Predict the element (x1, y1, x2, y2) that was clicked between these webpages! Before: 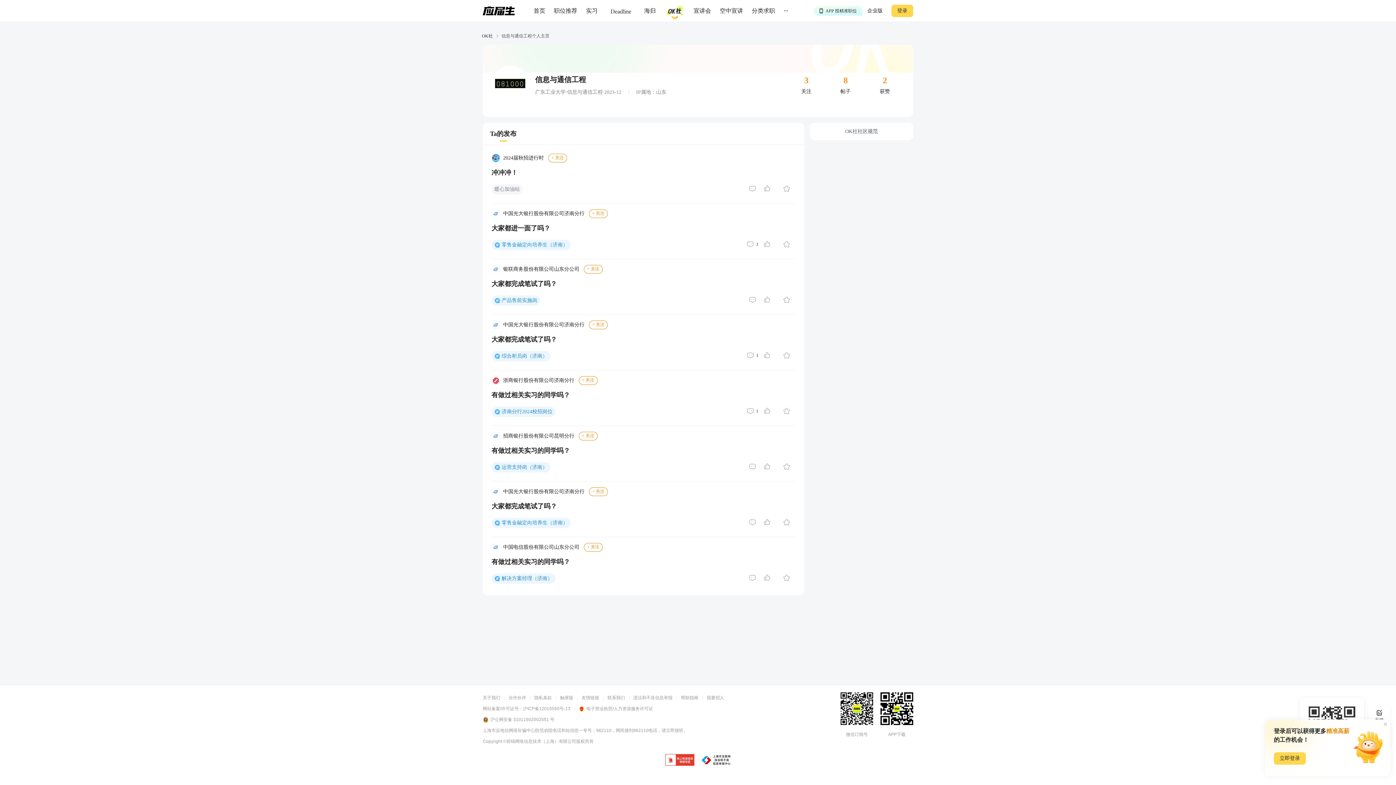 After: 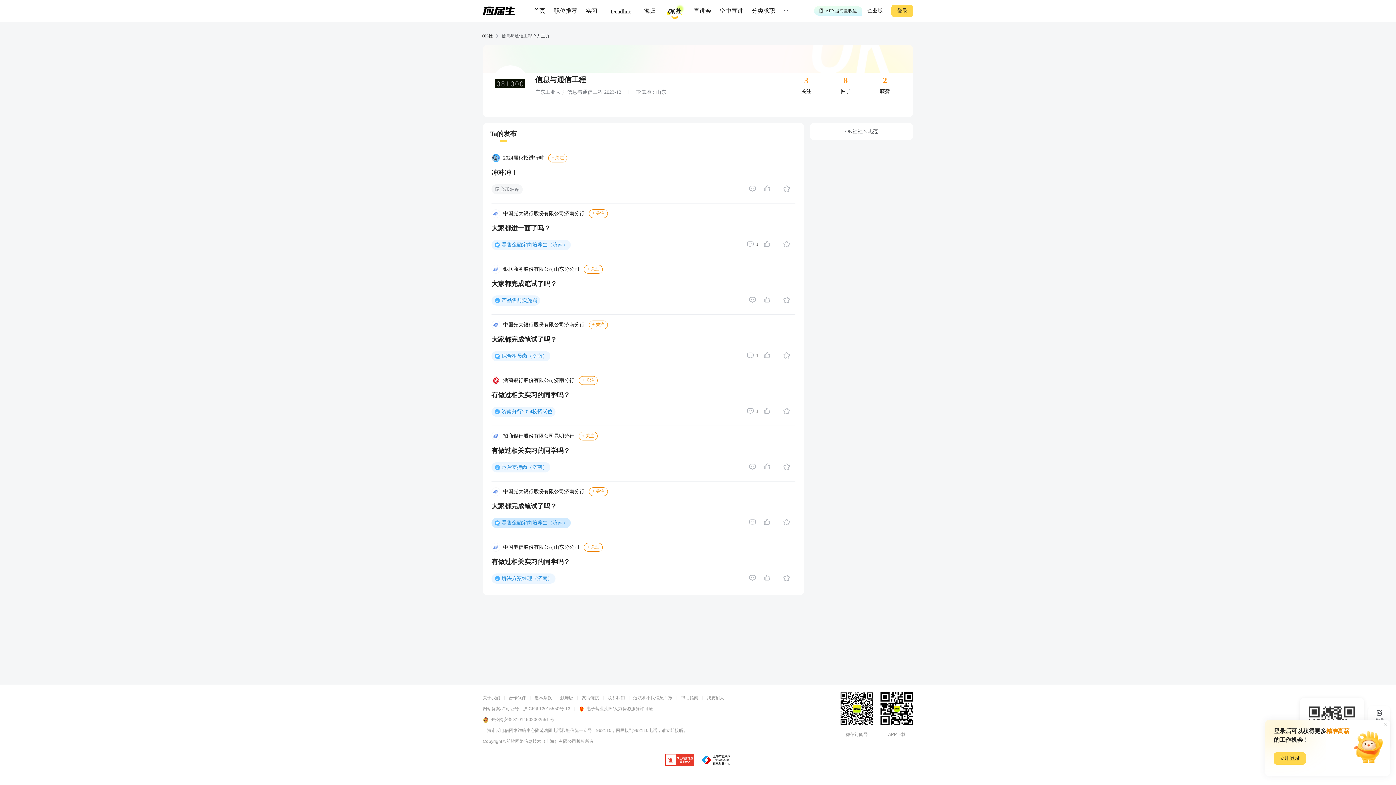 Action: bbox: (491, 518, 570, 528) label: 零售金融定向培养生（济南）